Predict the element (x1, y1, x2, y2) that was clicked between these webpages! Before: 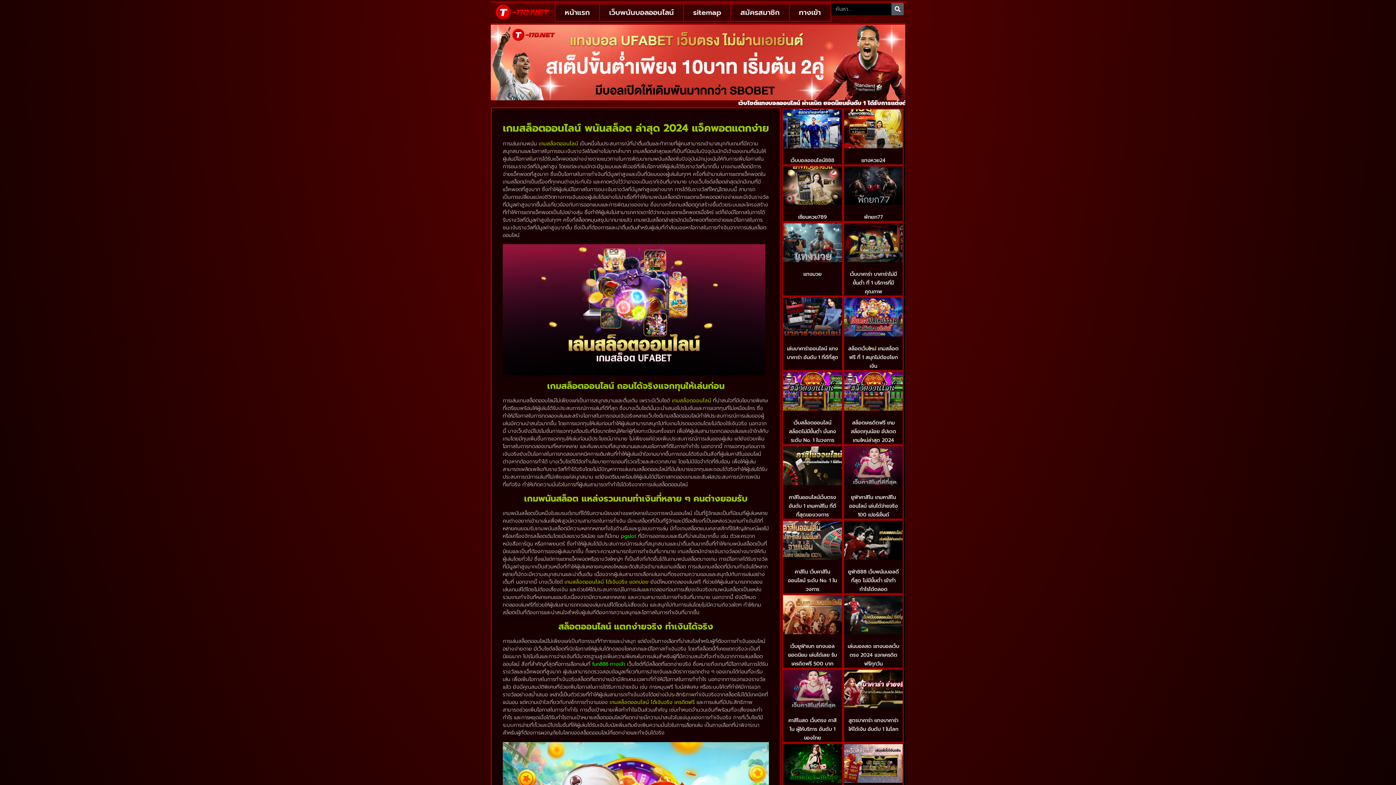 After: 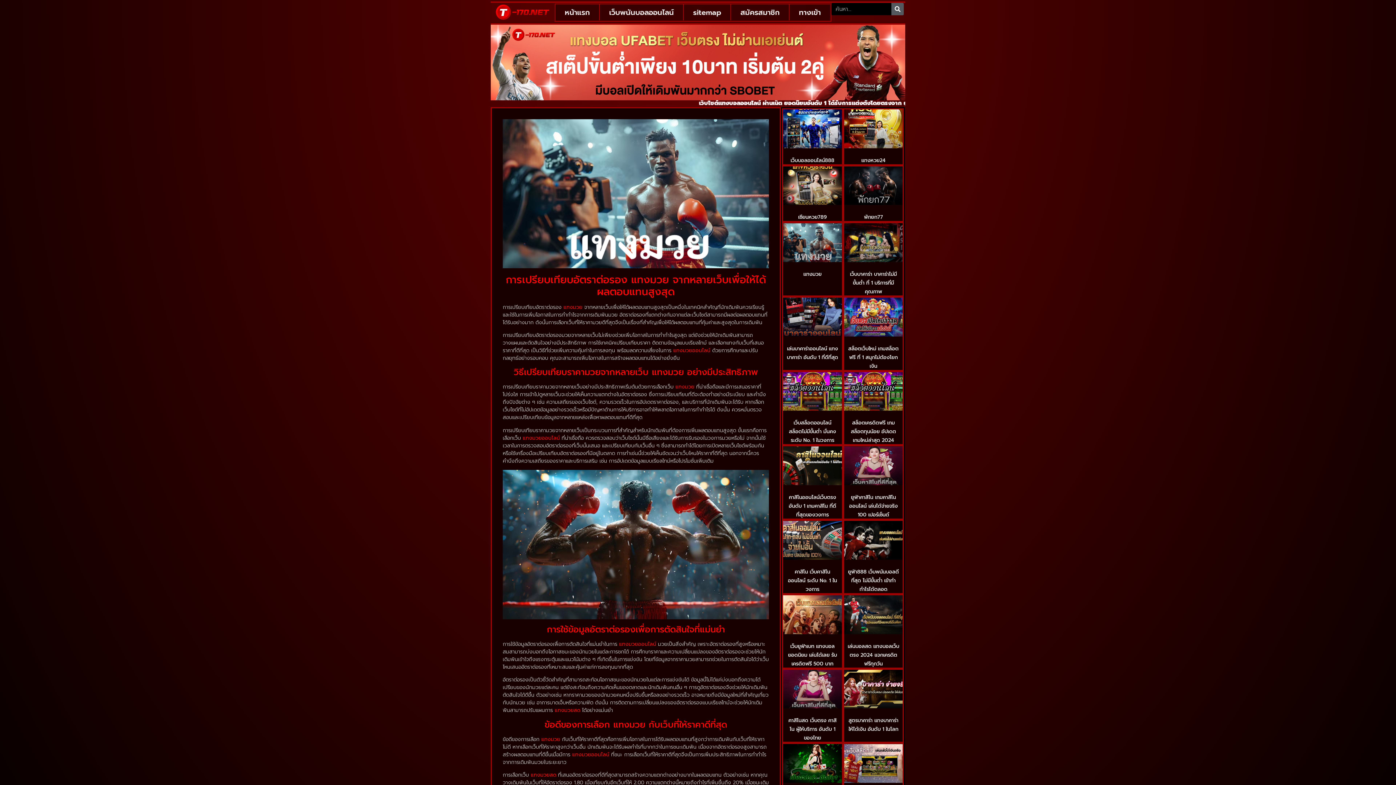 Action: bbox: (803, 270, 821, 278) label: แทงมวย